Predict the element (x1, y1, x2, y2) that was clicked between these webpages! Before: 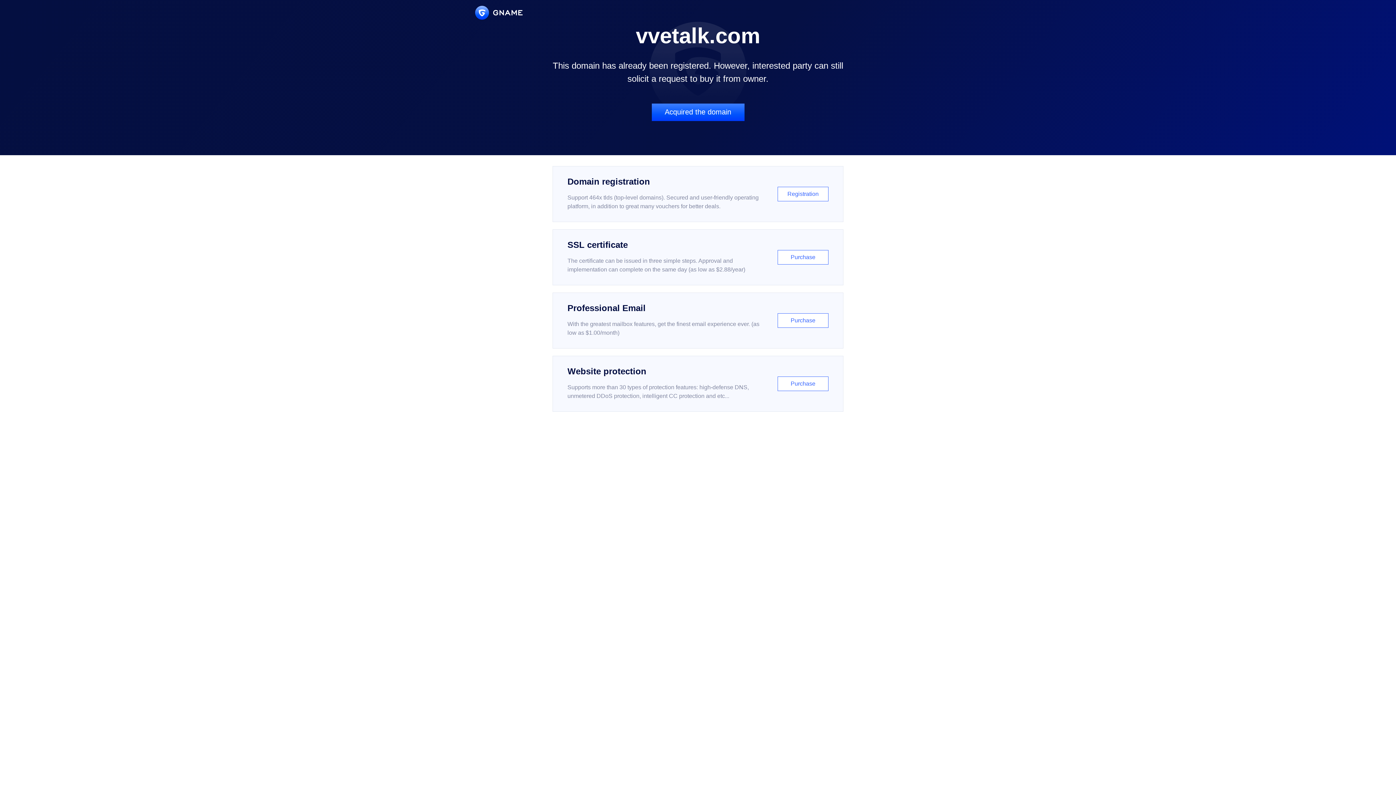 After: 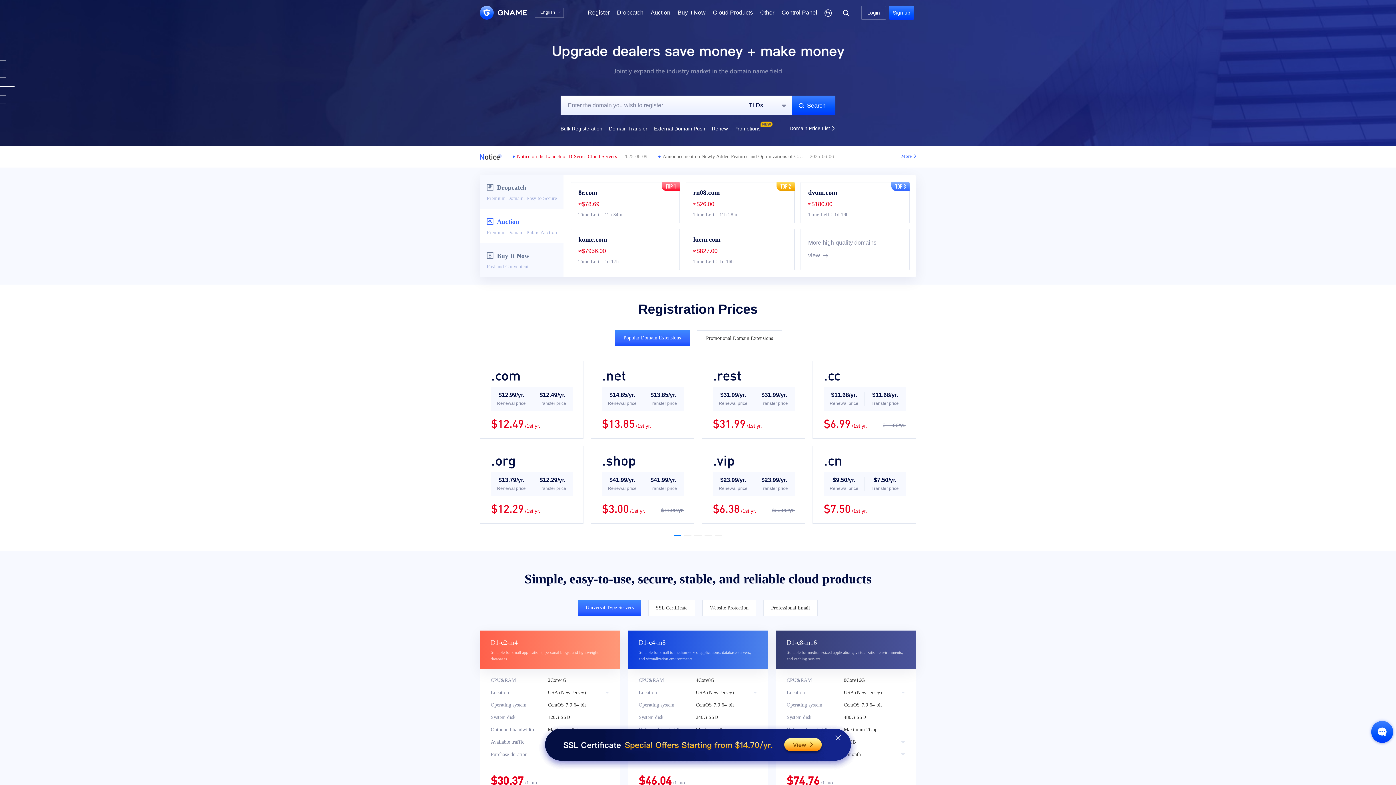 Action: bbox: (475, 5, 522, 19)